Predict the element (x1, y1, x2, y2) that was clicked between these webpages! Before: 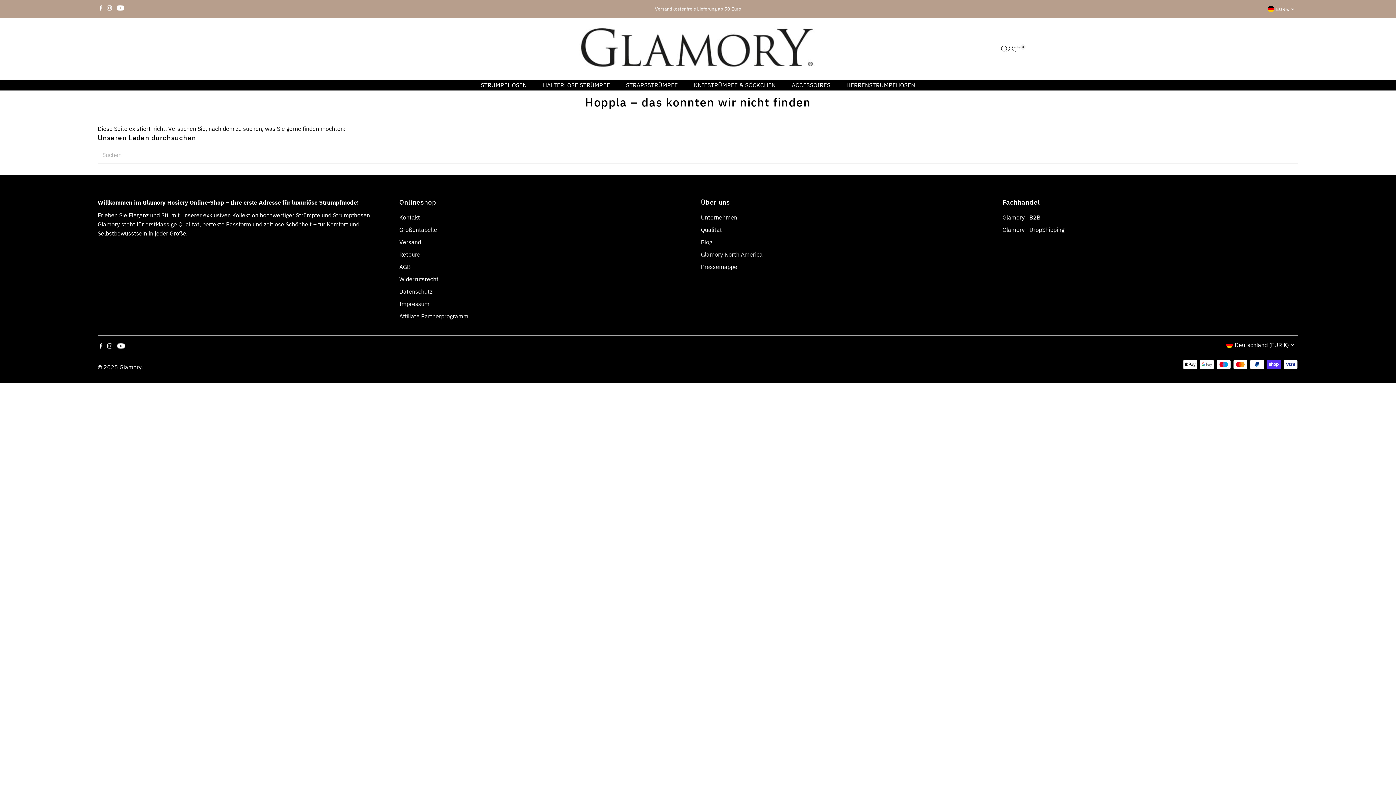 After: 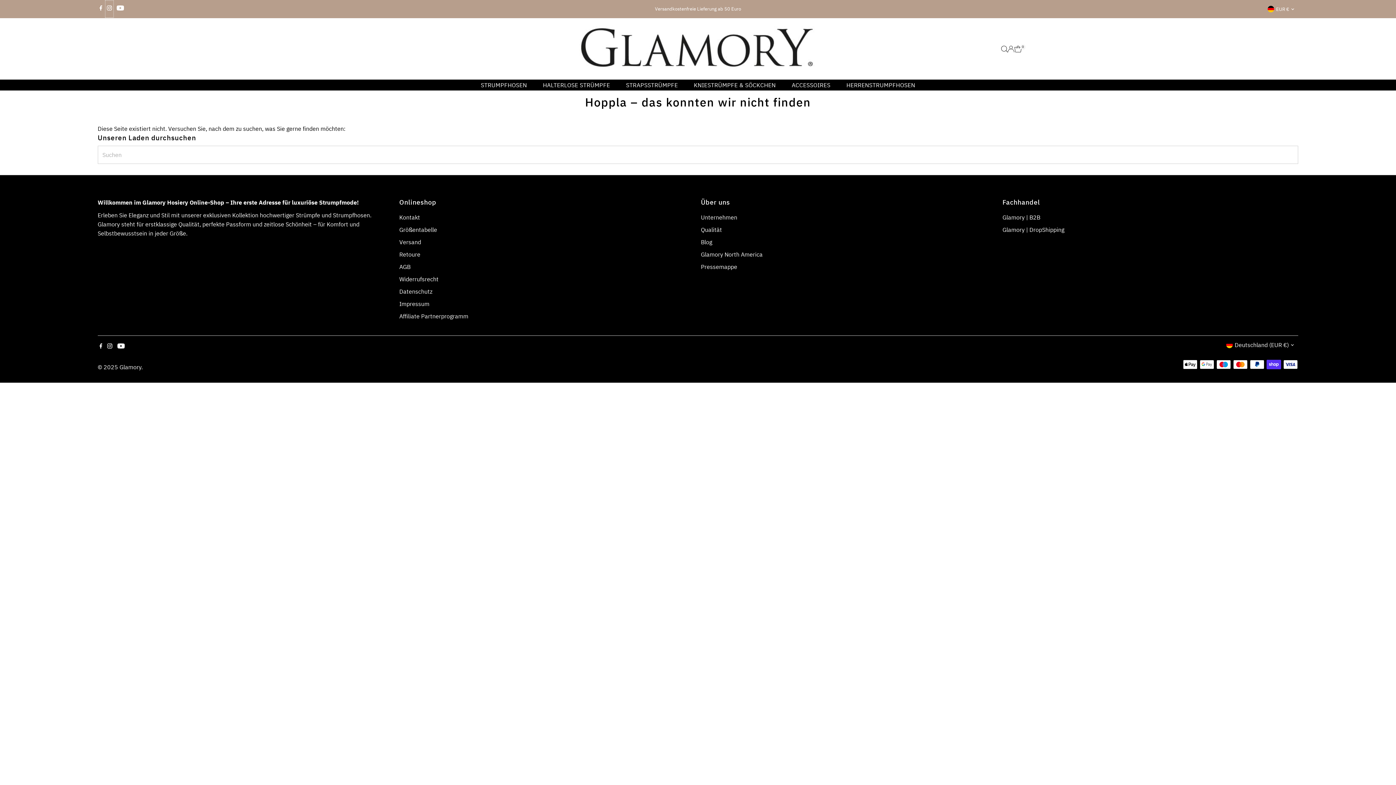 Action: label: Instagram bbox: (105, 0, 113, 17)